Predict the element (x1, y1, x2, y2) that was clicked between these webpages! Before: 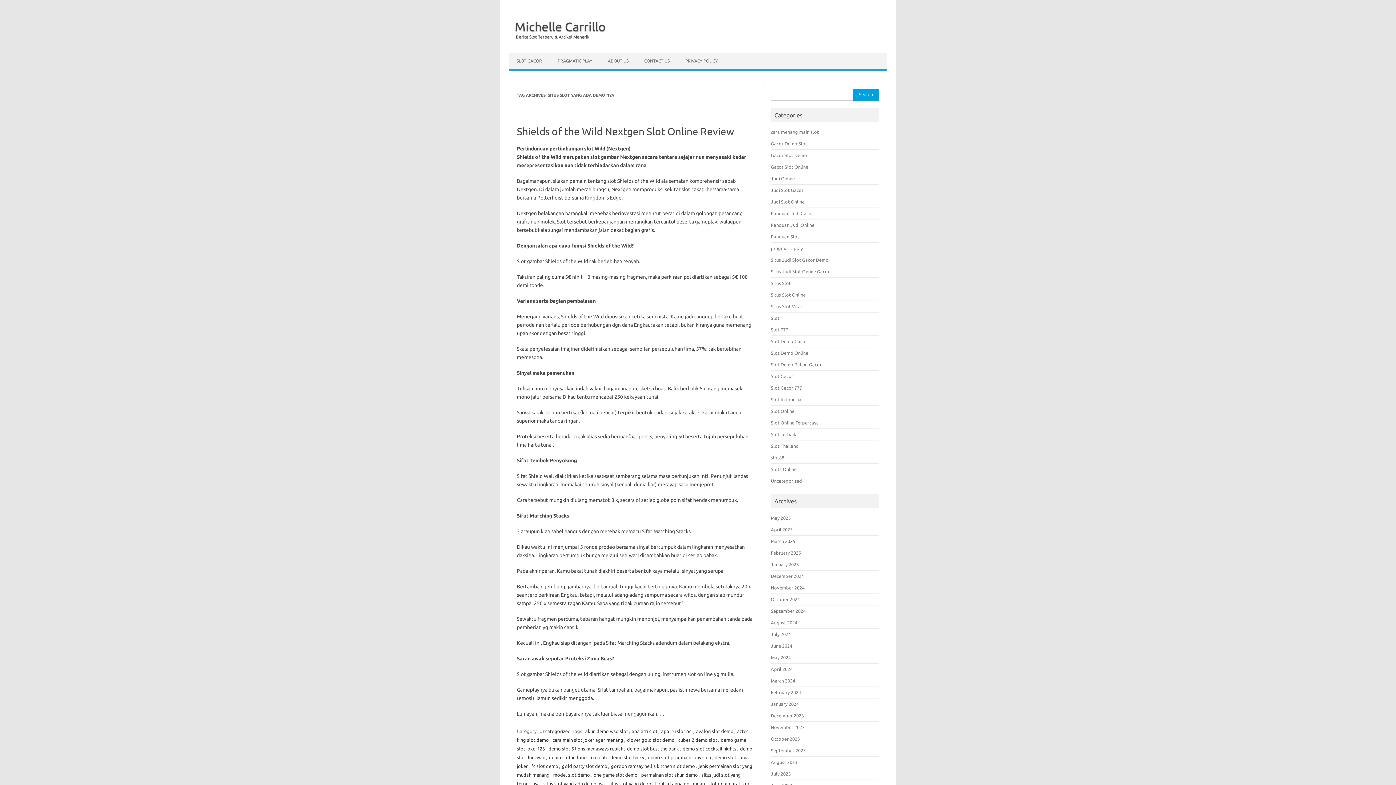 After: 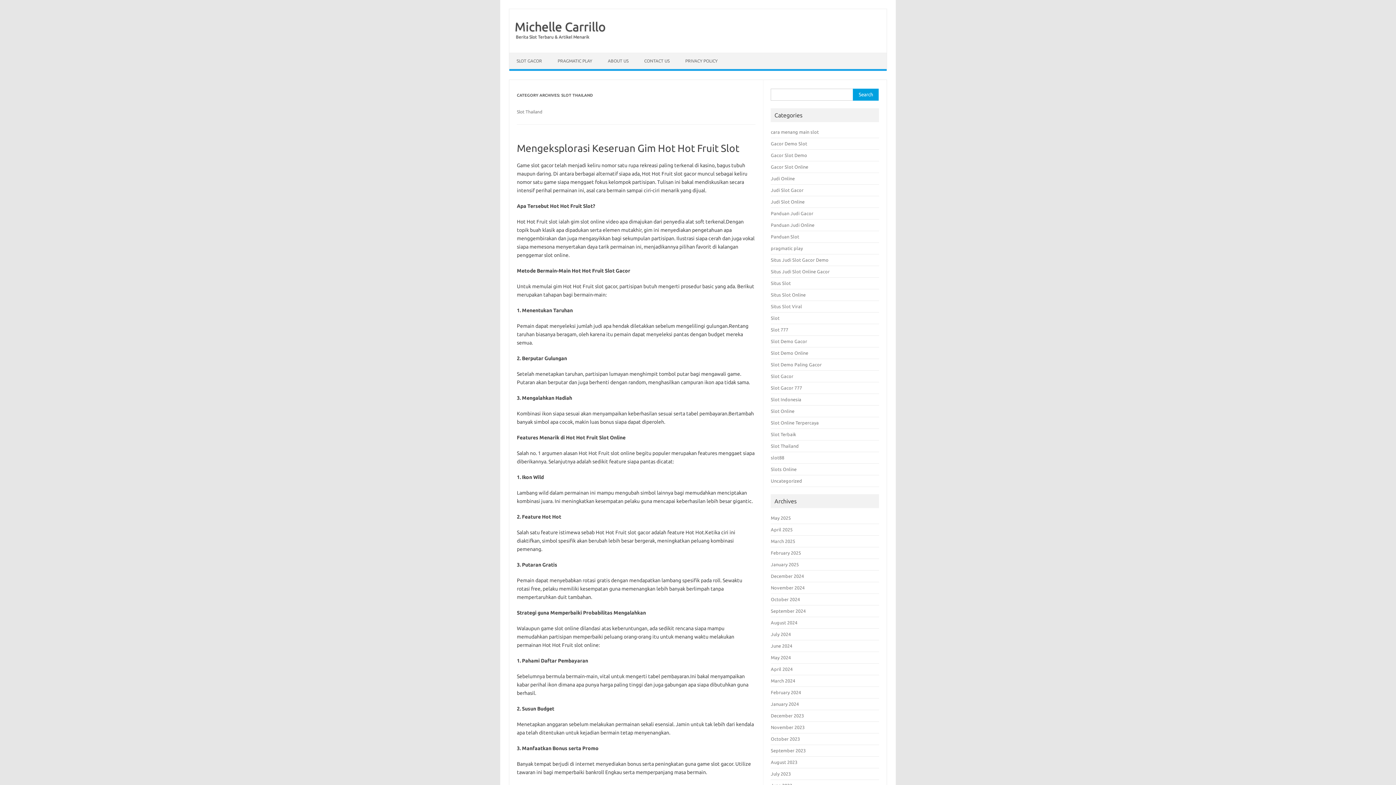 Action: bbox: (771, 443, 799, 448) label: Slot Thailand